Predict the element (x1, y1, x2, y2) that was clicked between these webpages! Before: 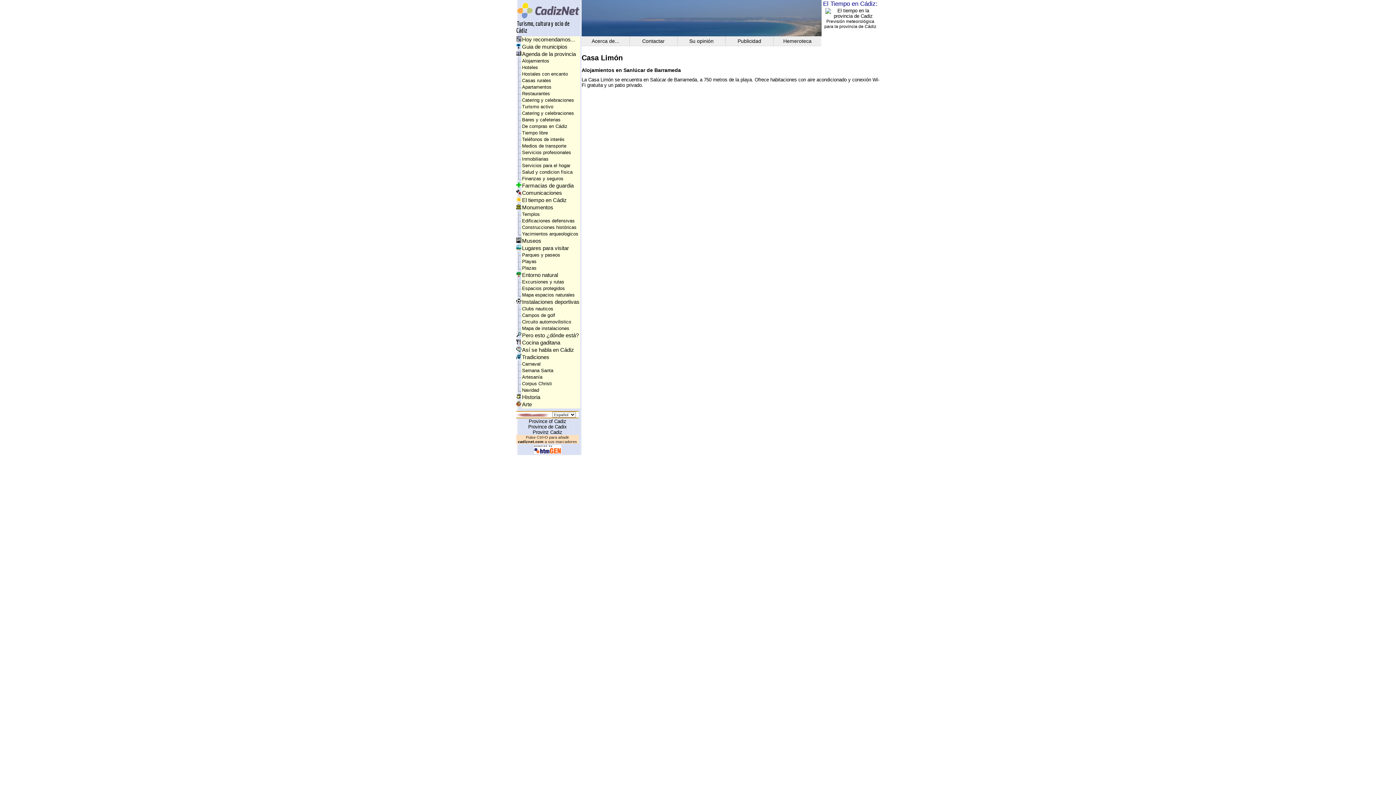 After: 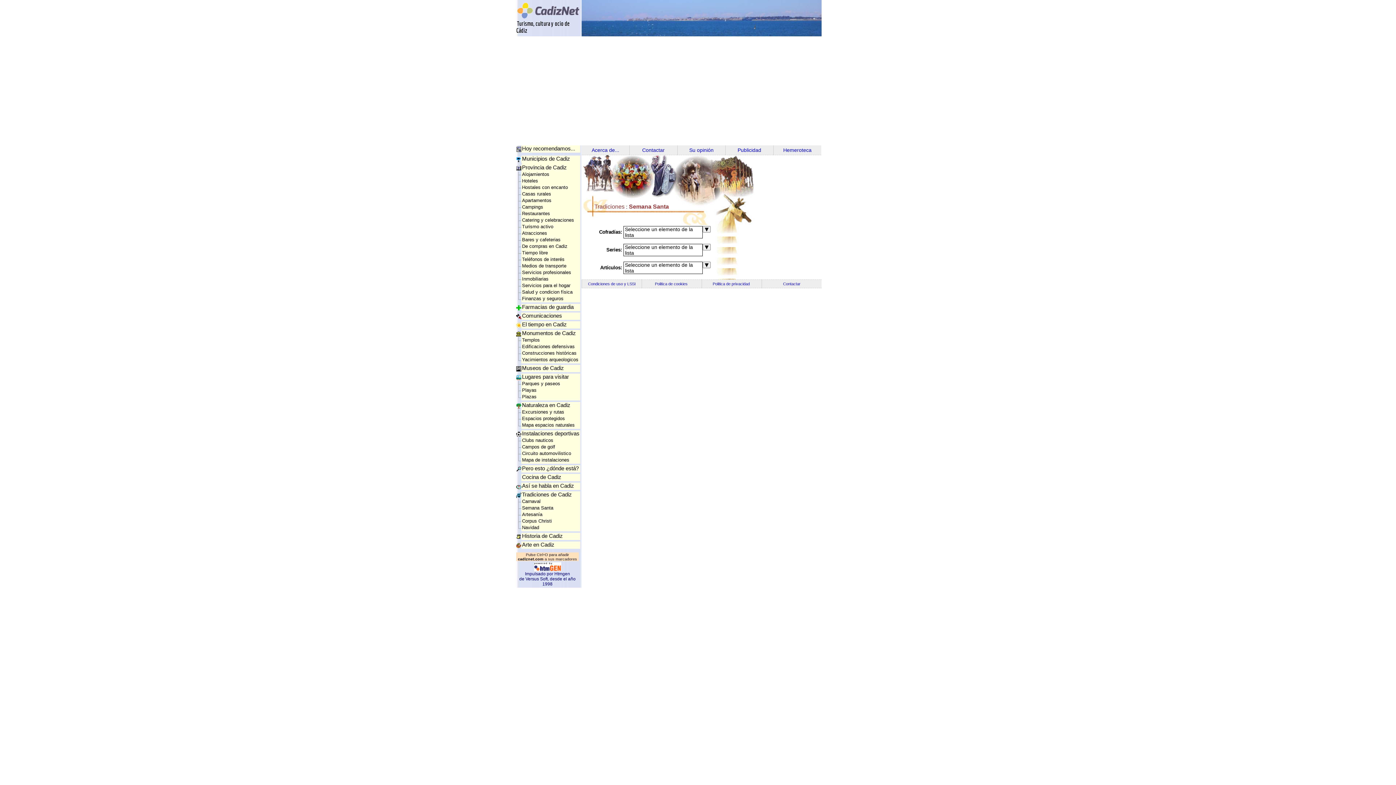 Action: label: Semana Santa bbox: (522, 368, 553, 373)